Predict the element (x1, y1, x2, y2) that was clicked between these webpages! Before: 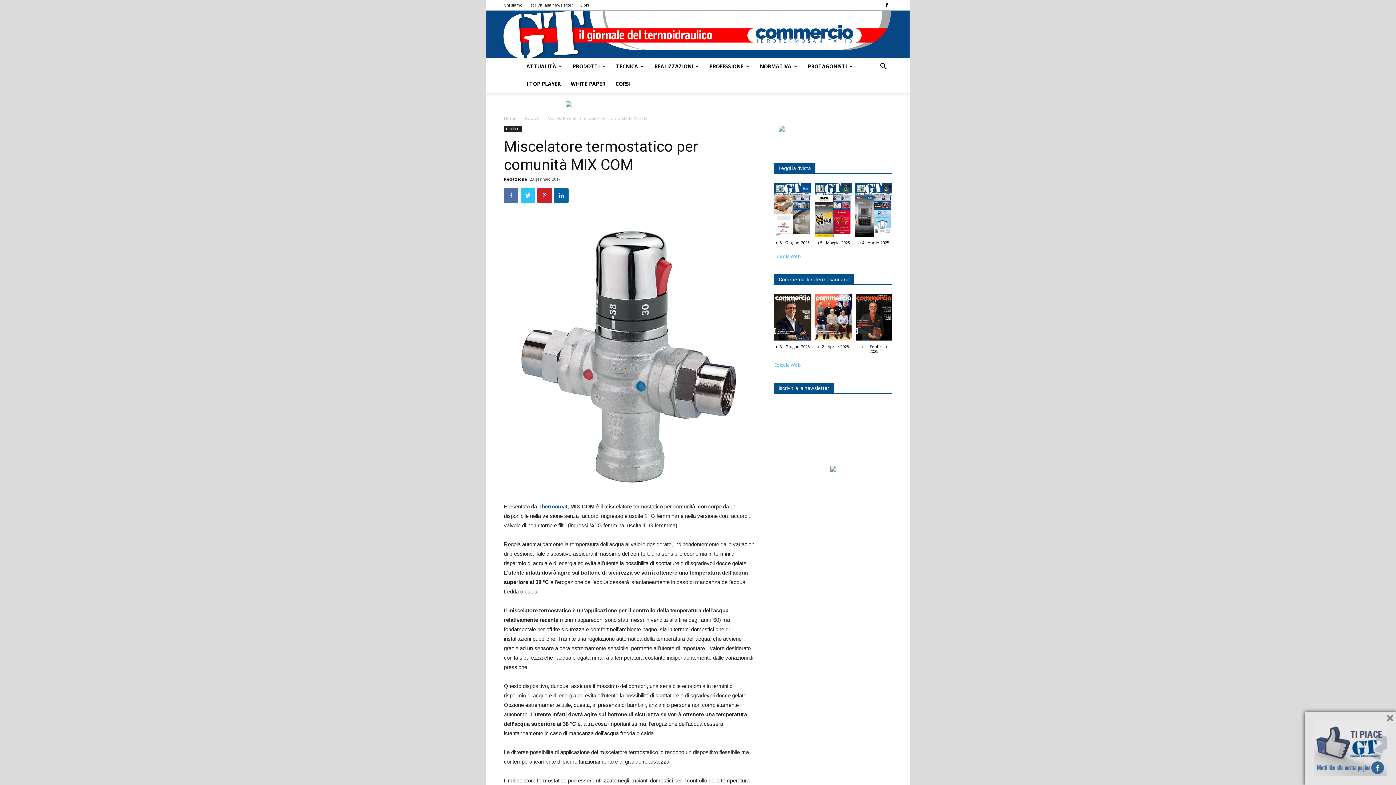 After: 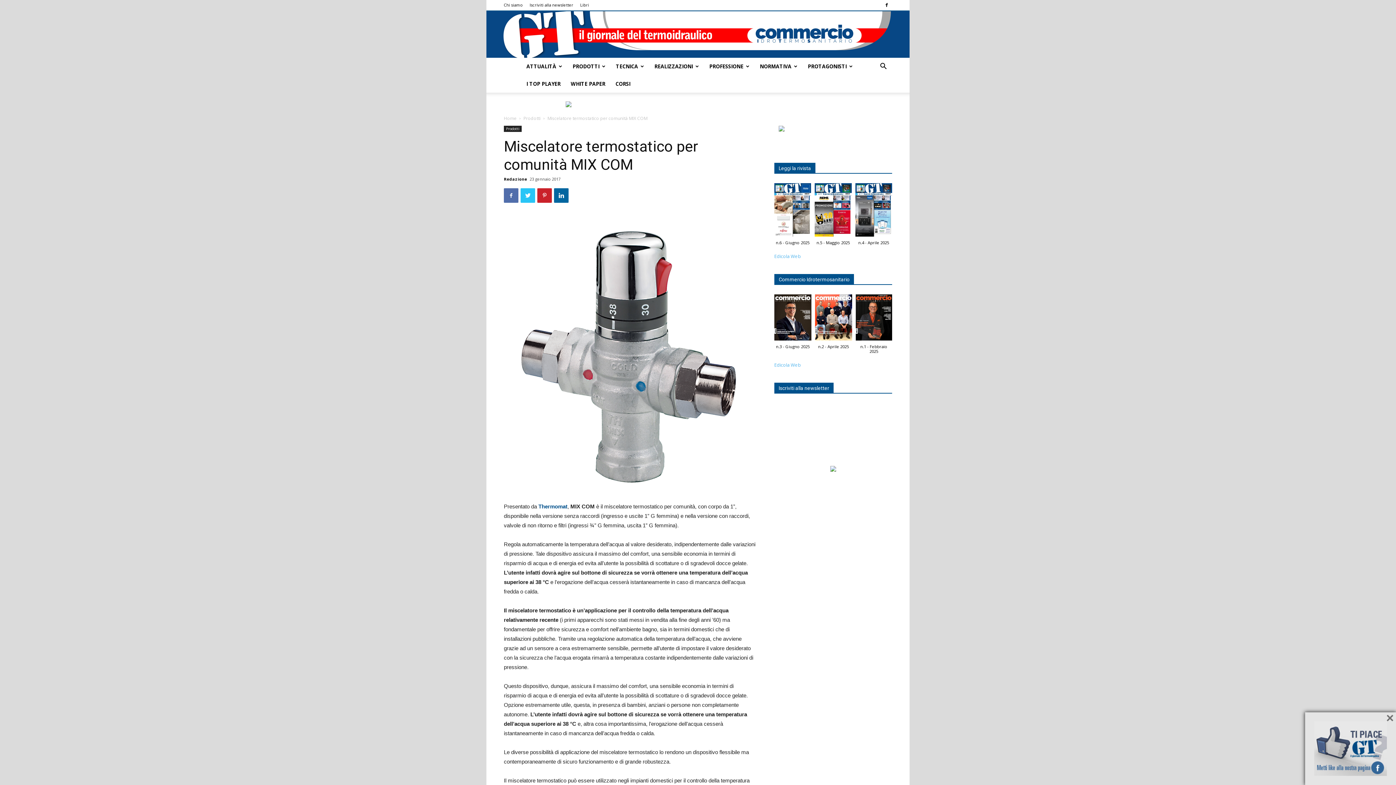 Action: bbox: (778, 125, 888, 131)